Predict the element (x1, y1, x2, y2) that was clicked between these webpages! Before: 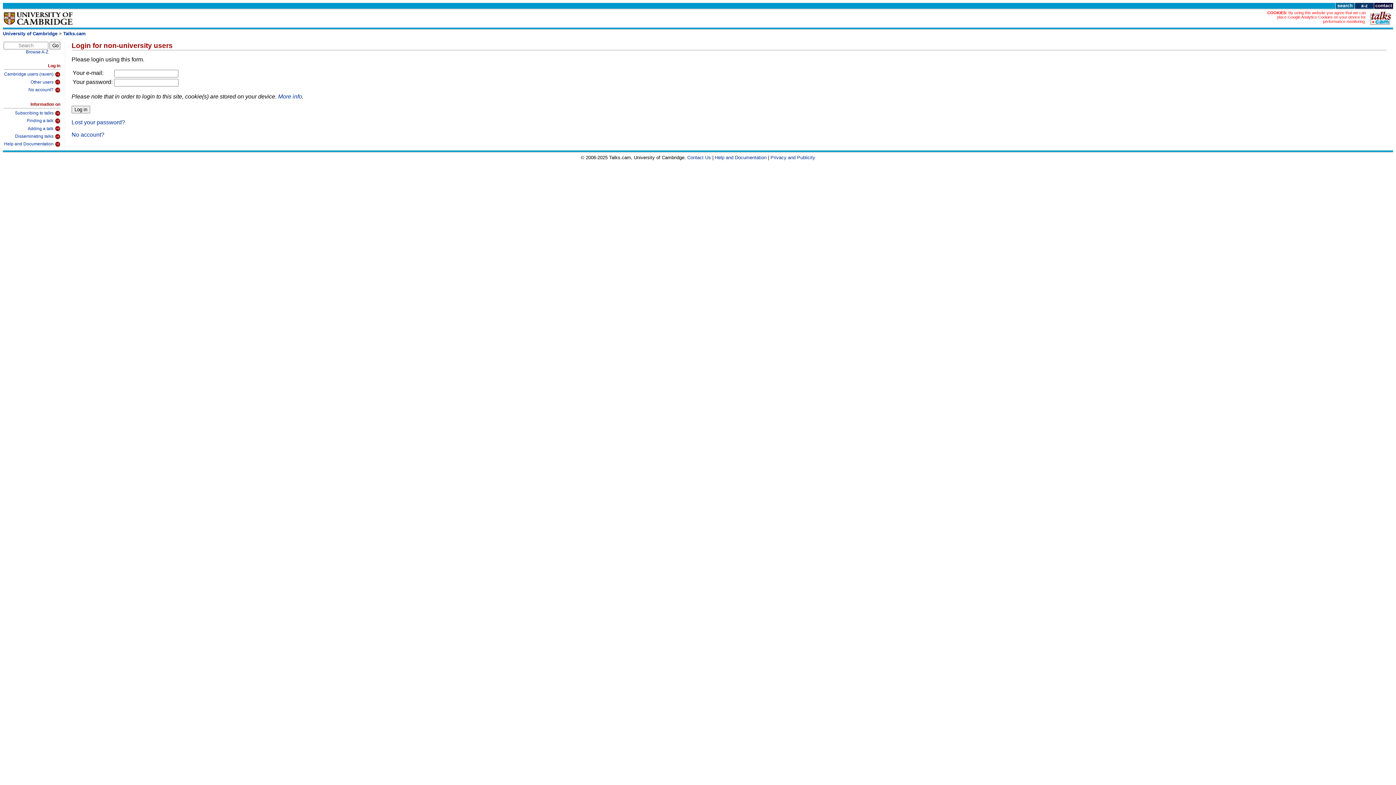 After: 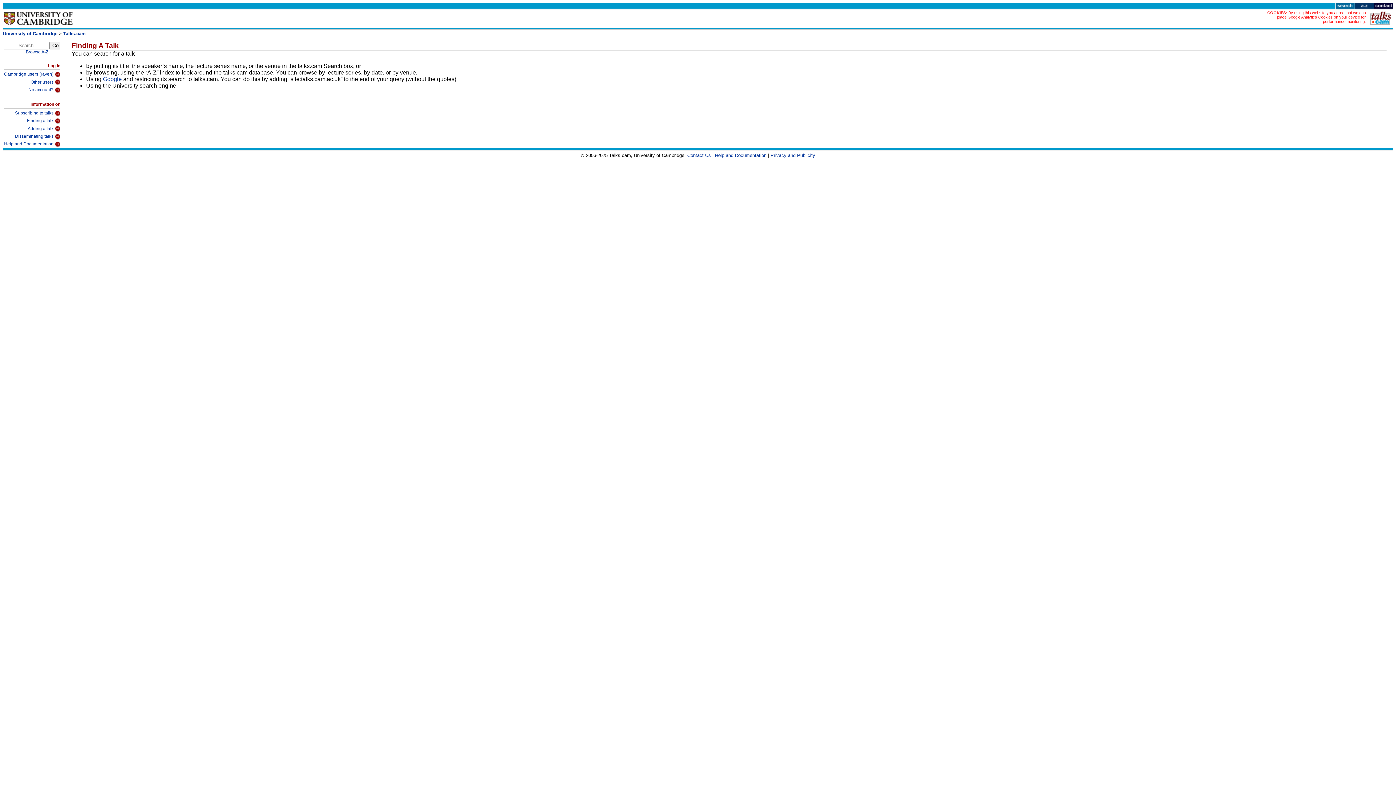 Action: bbox: (3, 116, 60, 124) label: Finding a talk